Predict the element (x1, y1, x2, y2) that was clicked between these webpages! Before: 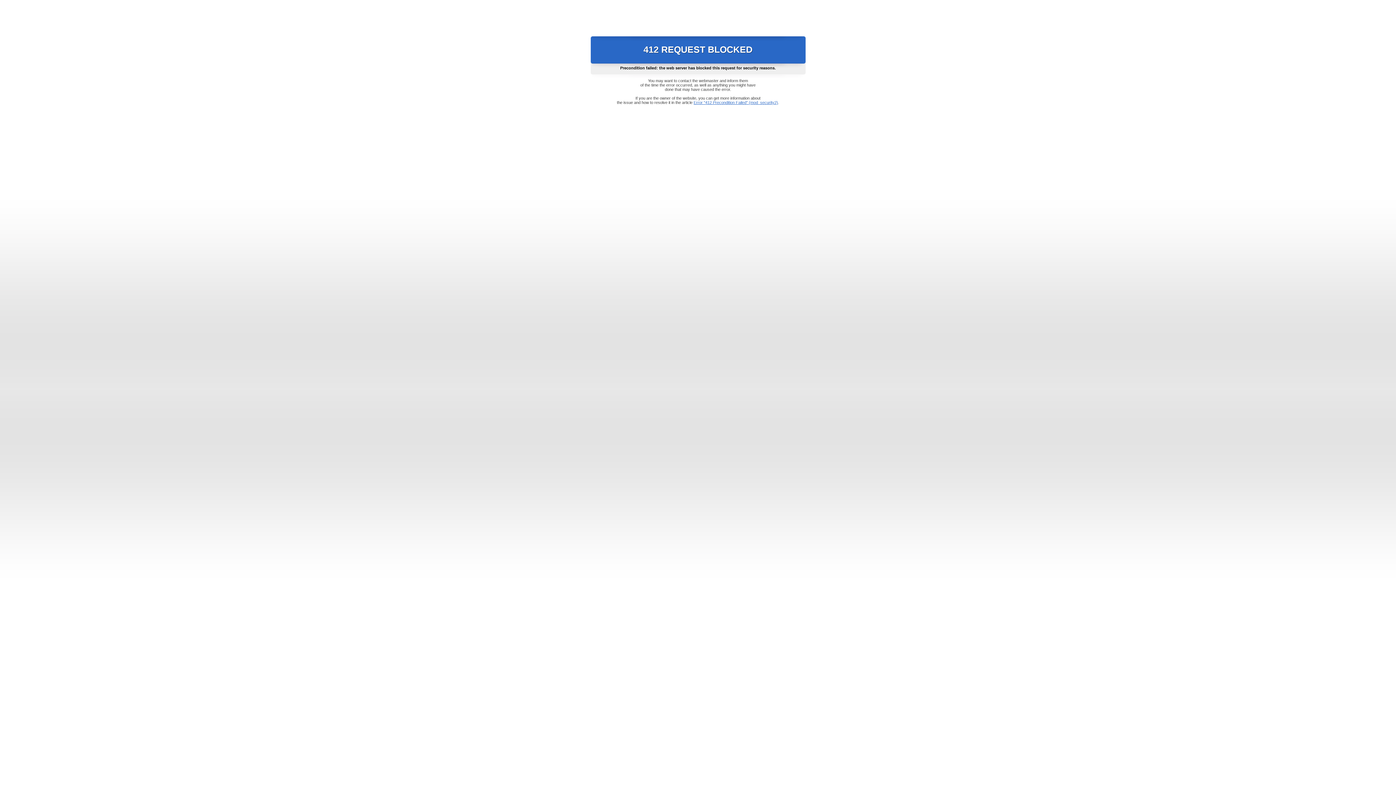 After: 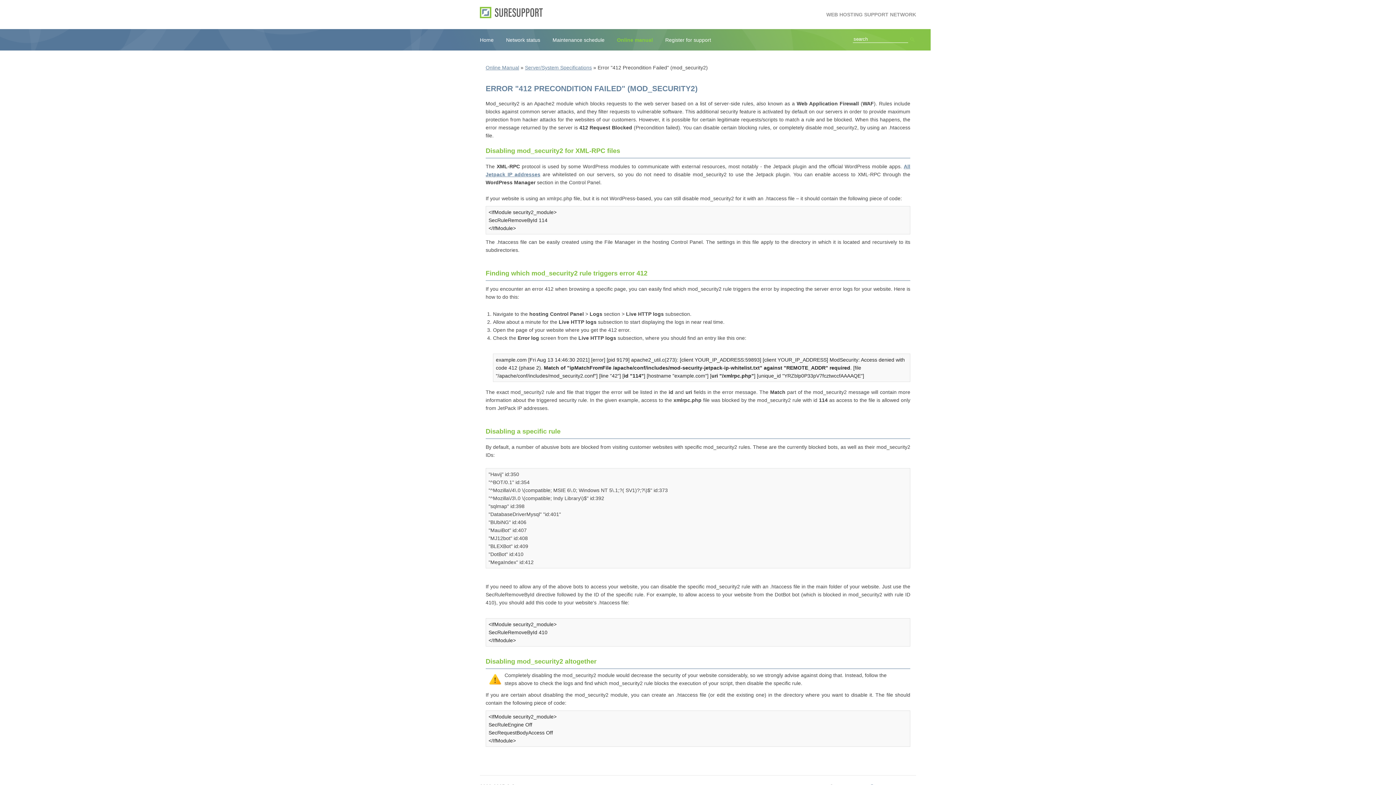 Action: bbox: (693, 100, 778, 104) label: Error "412 Precondition Failed" (mod_security2)